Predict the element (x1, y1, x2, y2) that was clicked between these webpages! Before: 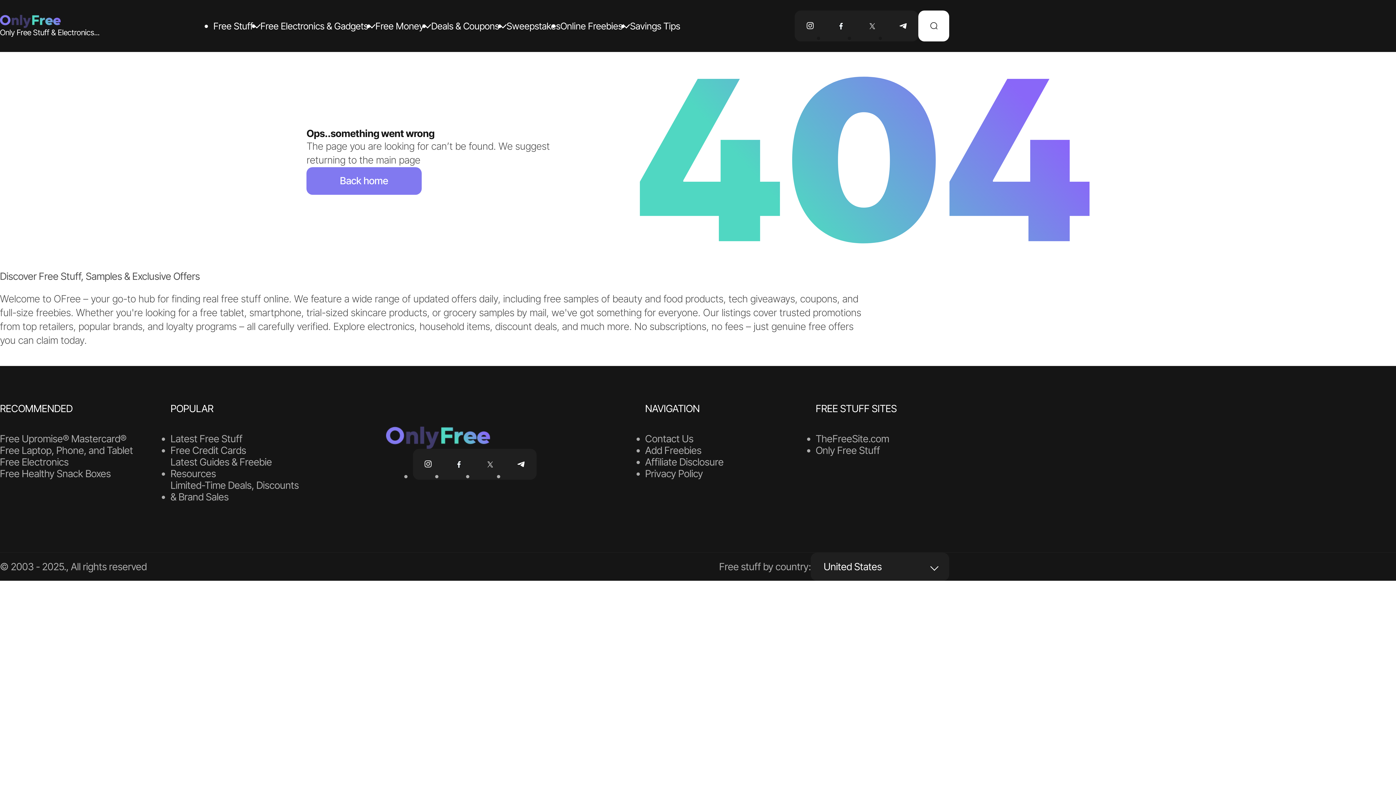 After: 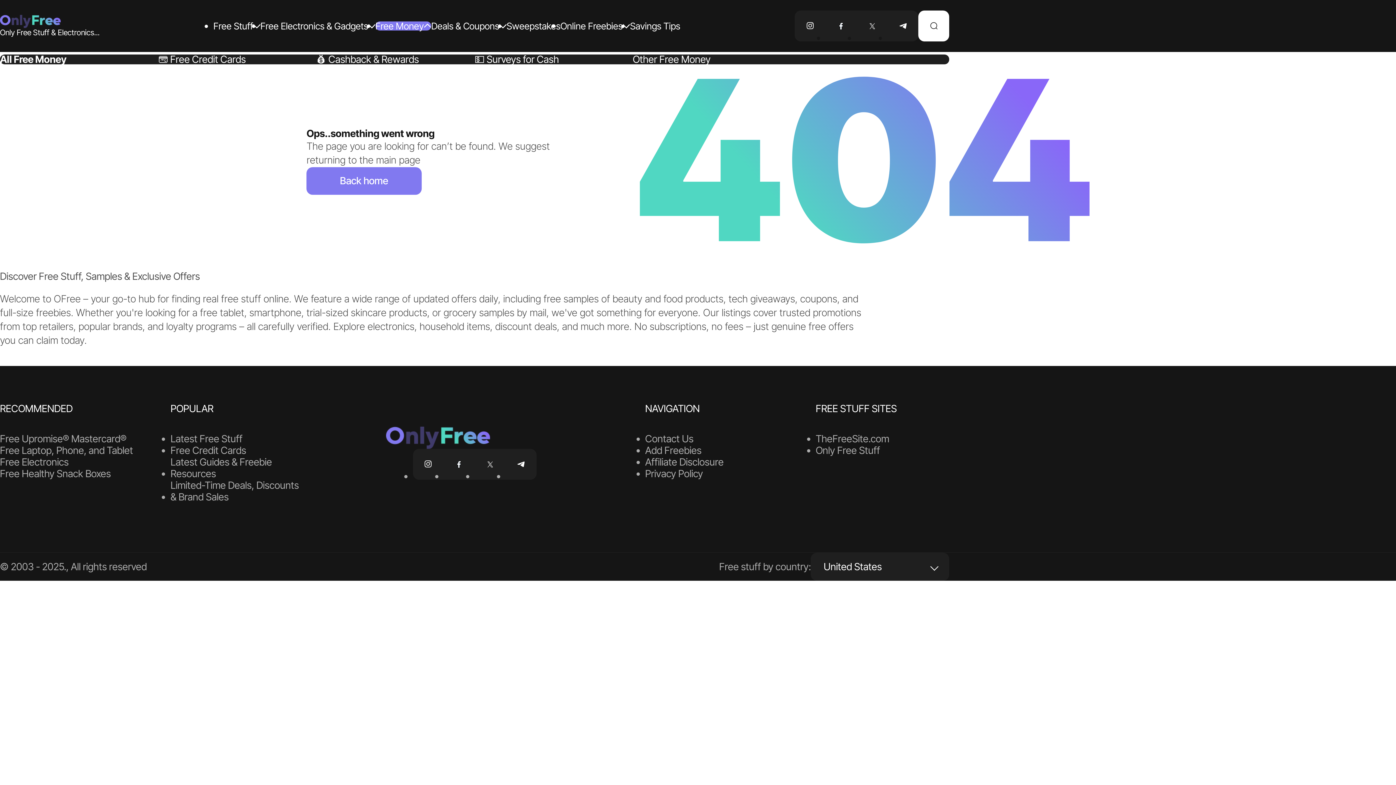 Action: label: Free Money bbox: (375, 21, 431, 30)